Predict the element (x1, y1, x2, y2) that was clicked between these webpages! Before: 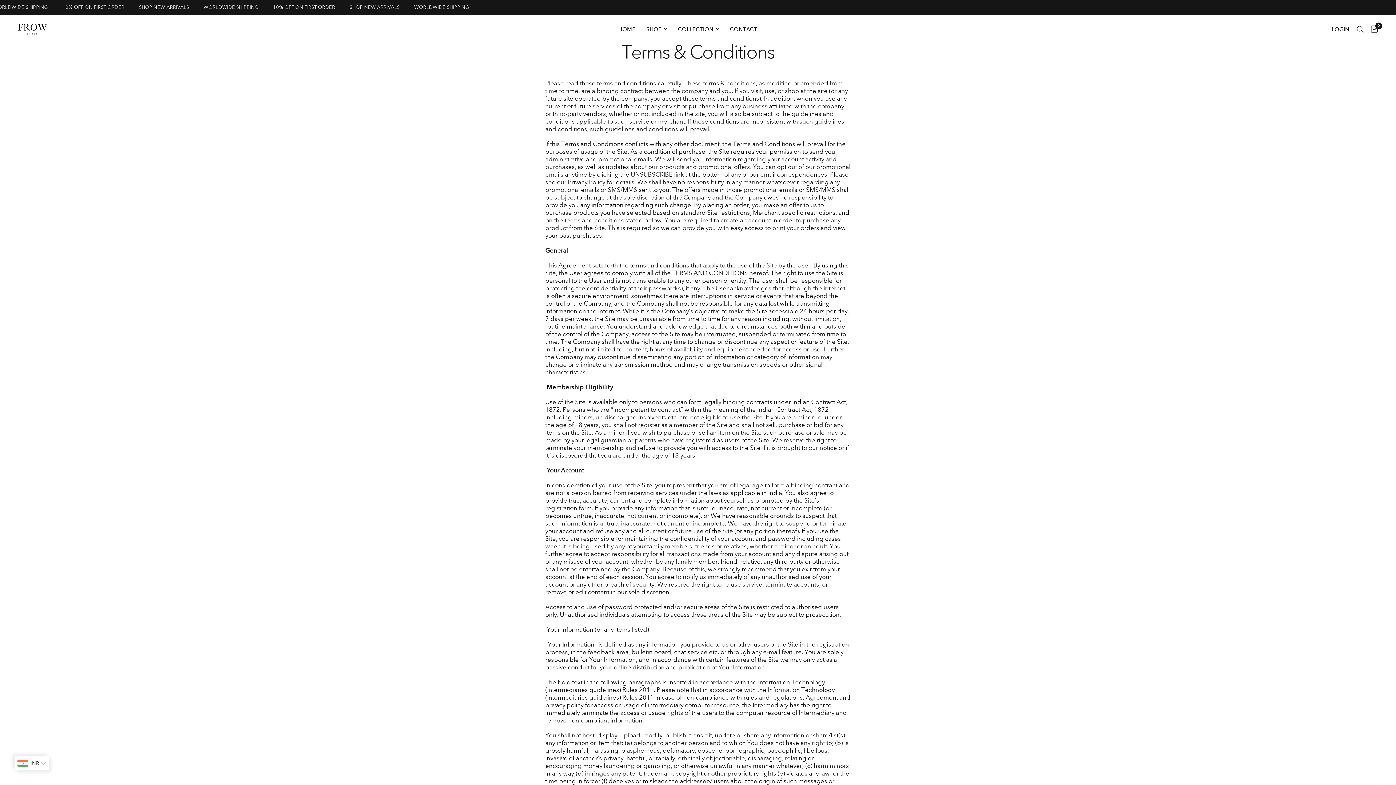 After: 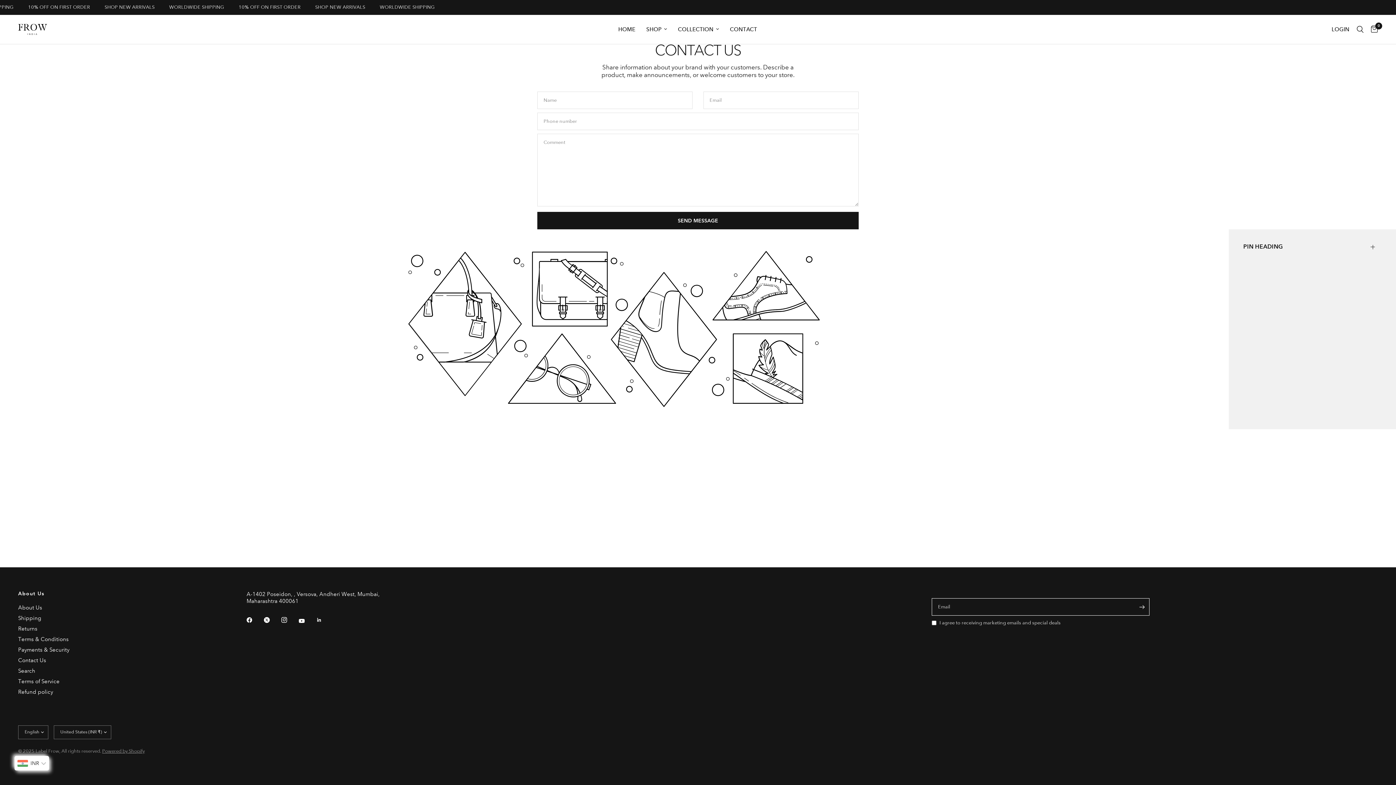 Action: label: CONTACT bbox: (730, 25, 757, 33)